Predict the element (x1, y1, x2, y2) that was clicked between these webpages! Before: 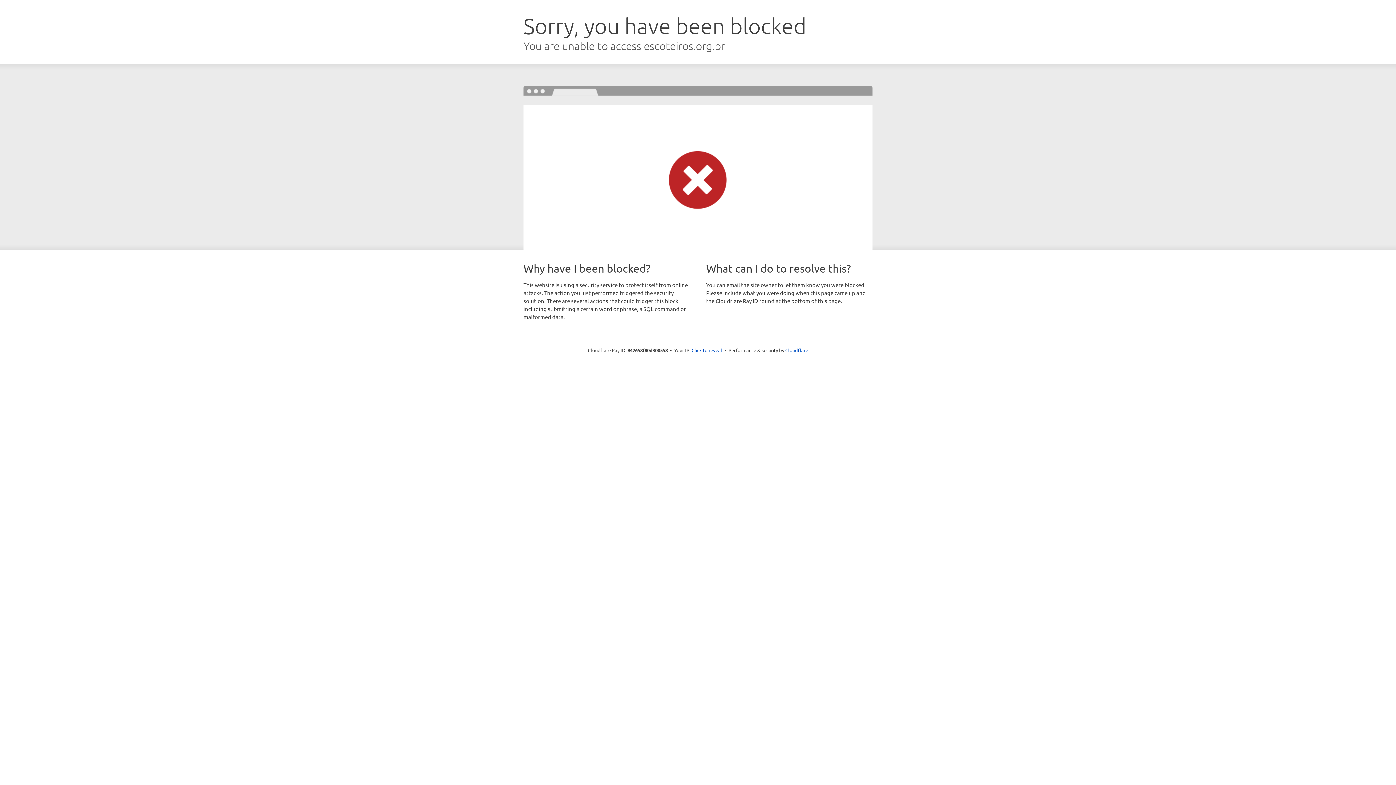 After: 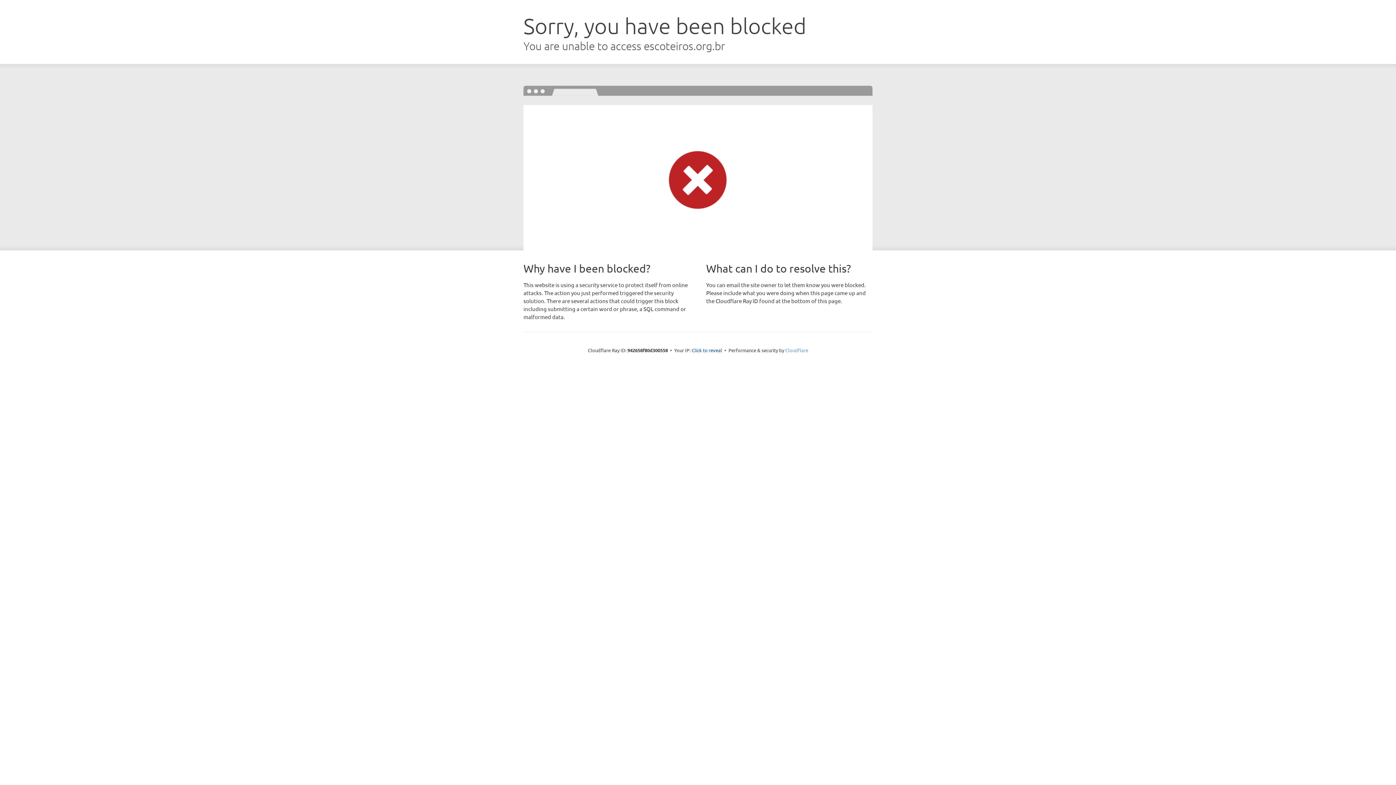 Action: label: Cloudflare bbox: (785, 347, 808, 353)